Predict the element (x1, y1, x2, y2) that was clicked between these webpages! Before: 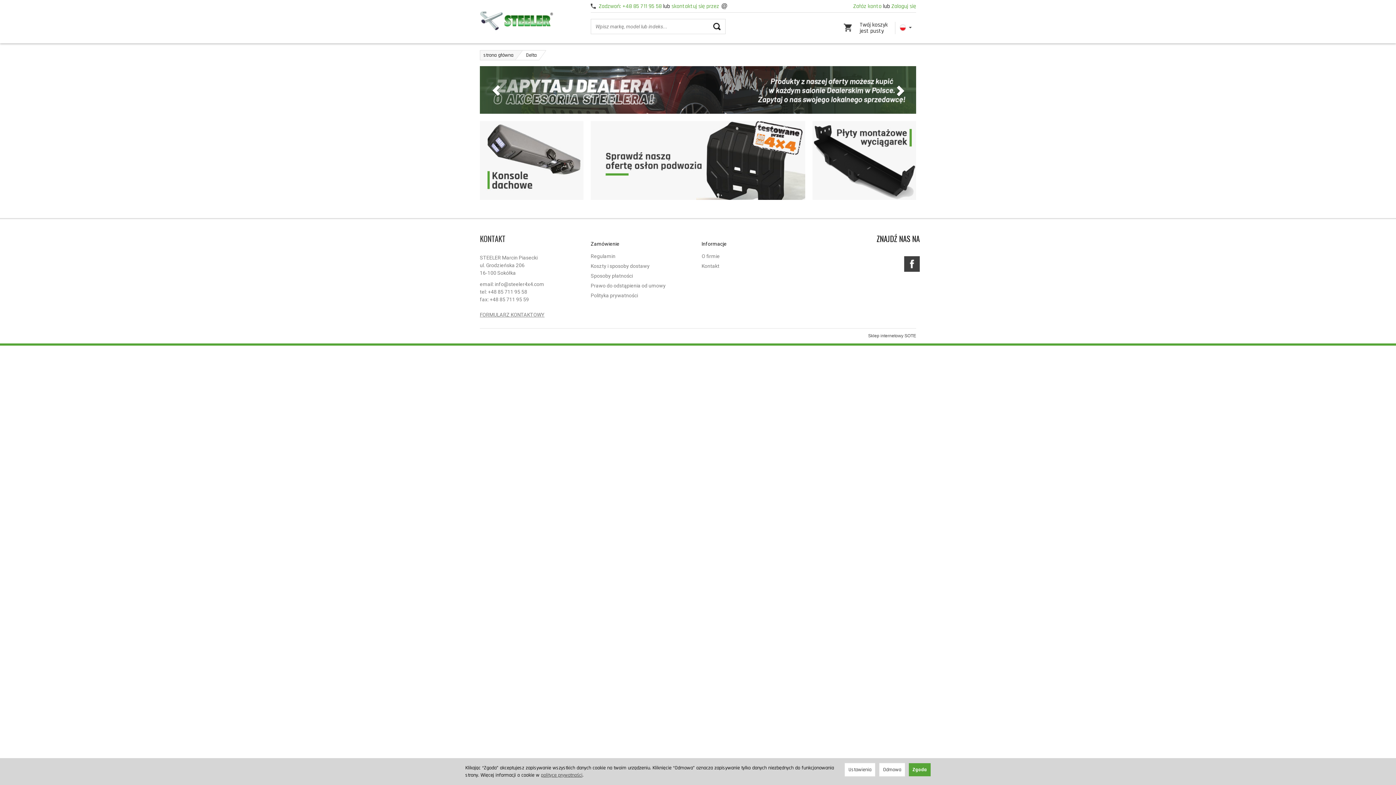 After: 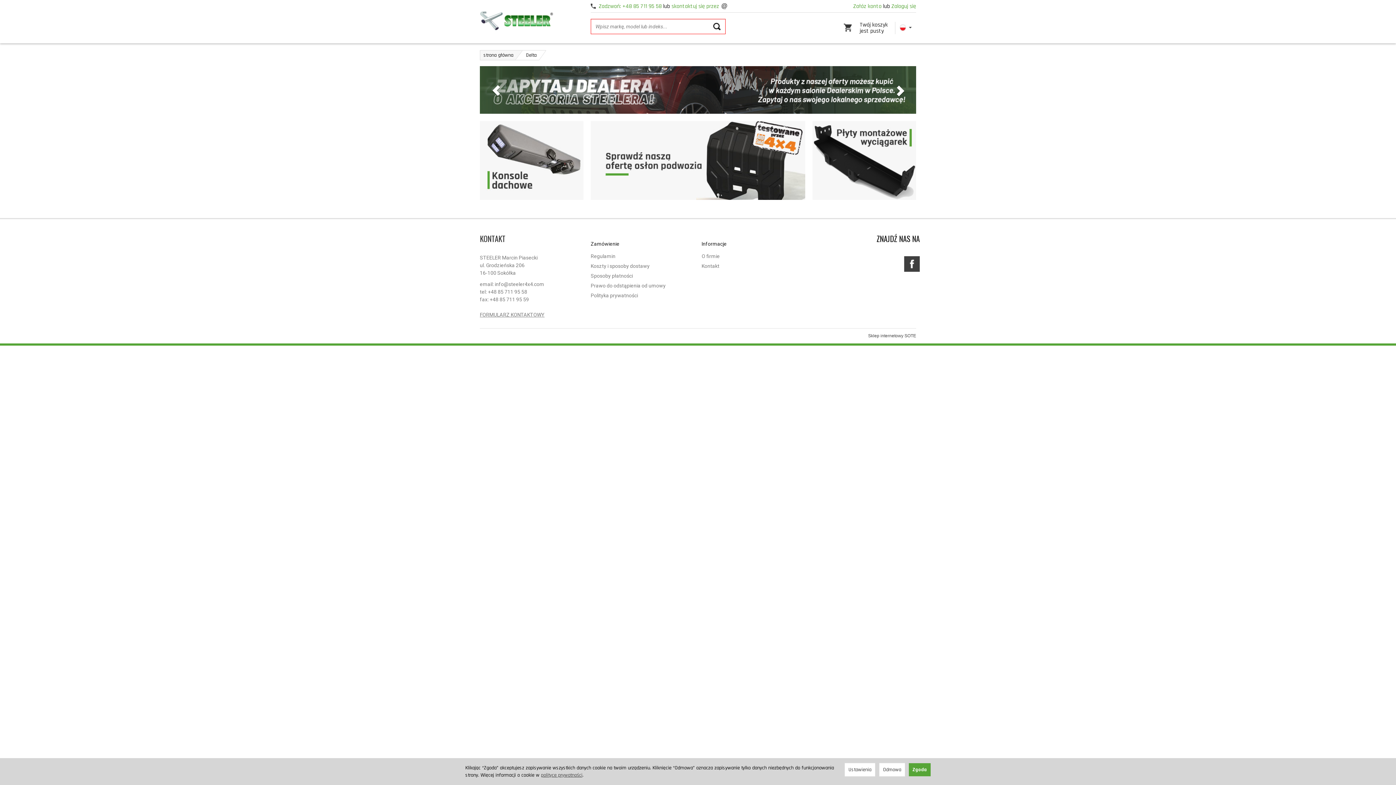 Action: bbox: (709, 18, 724, 34) label: Wyszukaj